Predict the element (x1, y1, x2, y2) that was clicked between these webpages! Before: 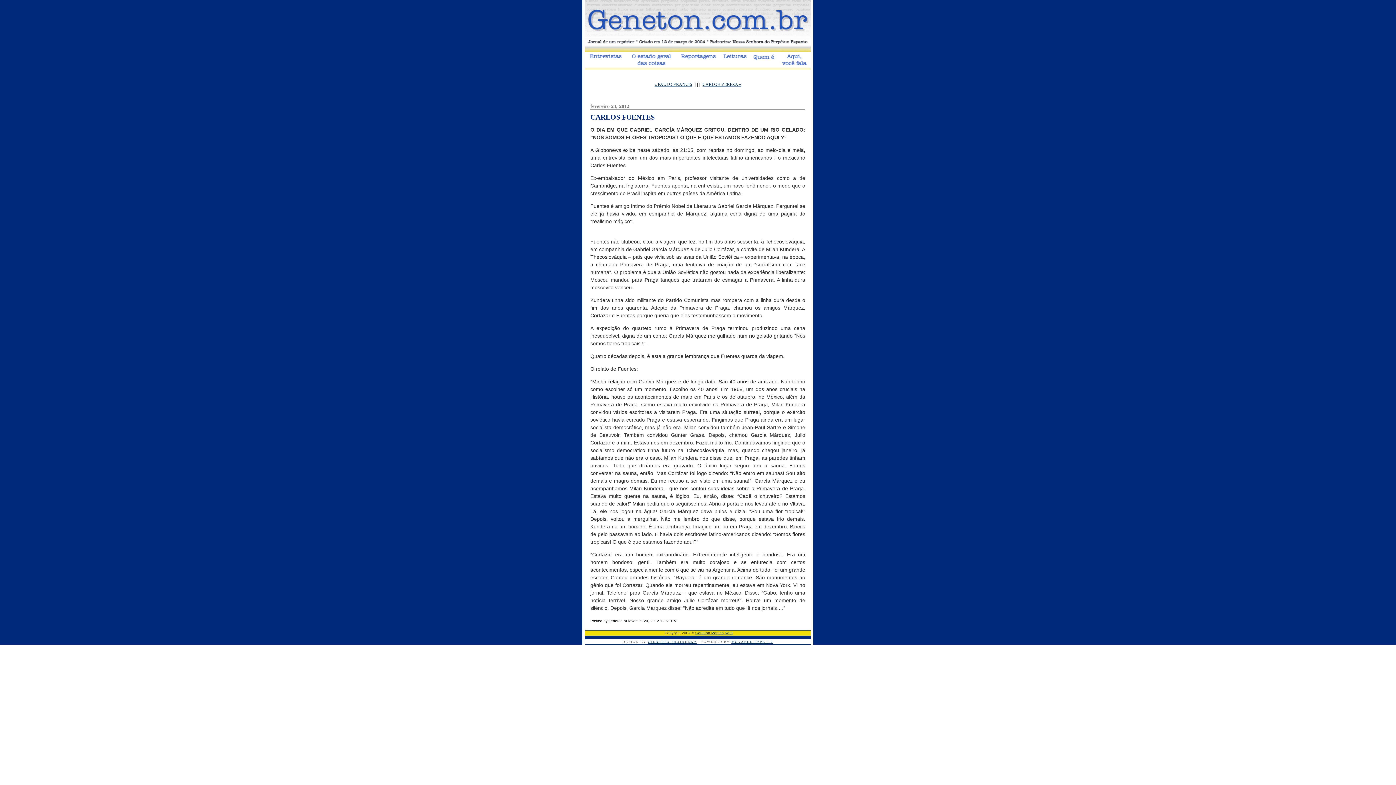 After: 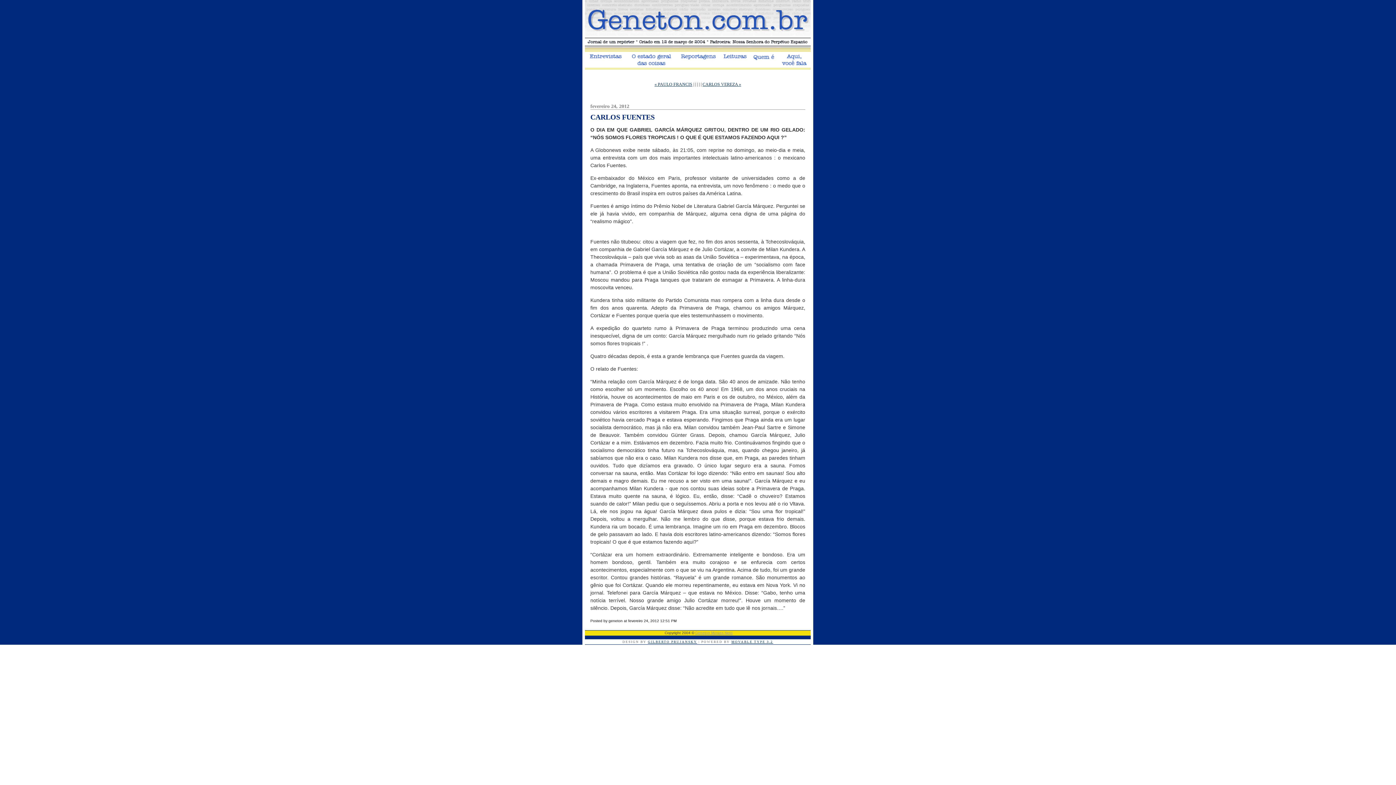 Action: bbox: (695, 631, 732, 635) label: Geneton Moraes Neto